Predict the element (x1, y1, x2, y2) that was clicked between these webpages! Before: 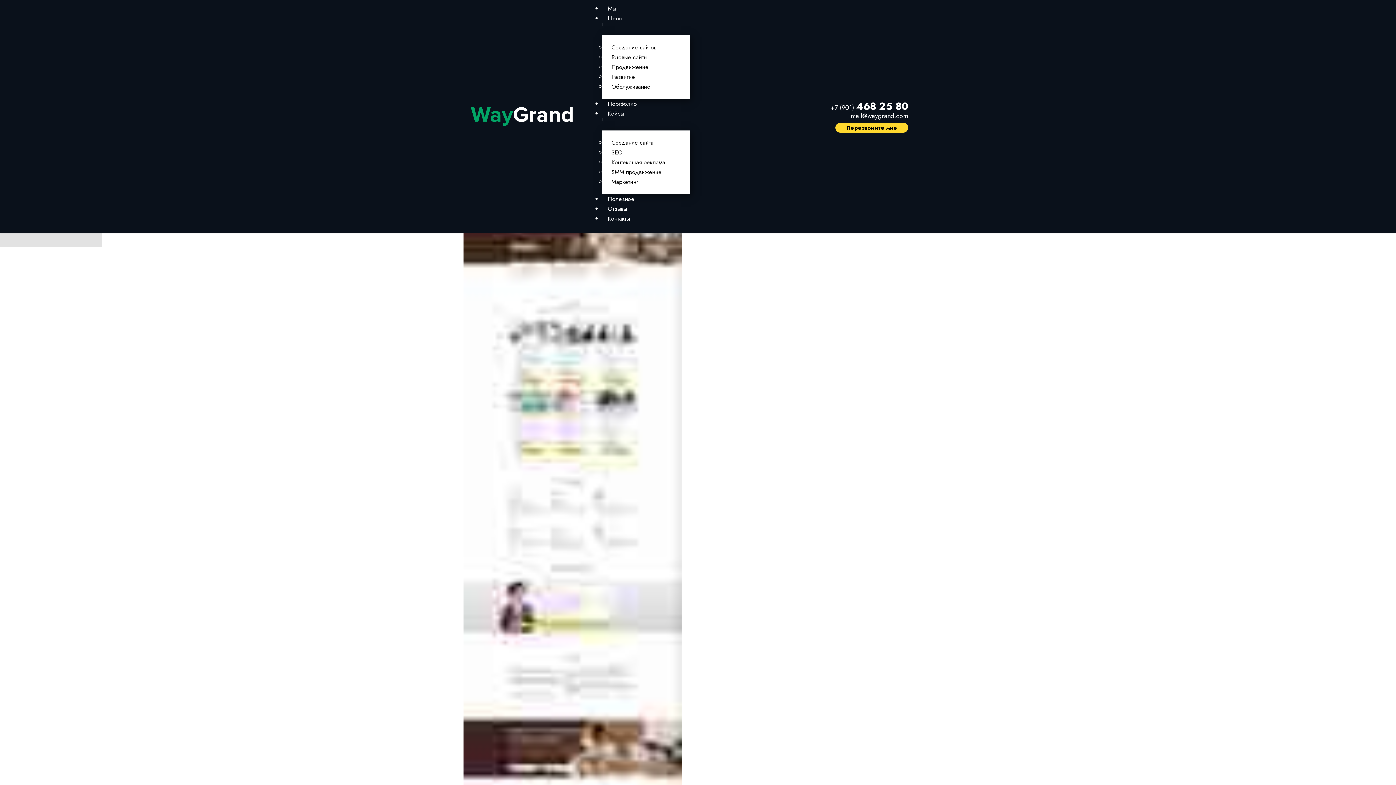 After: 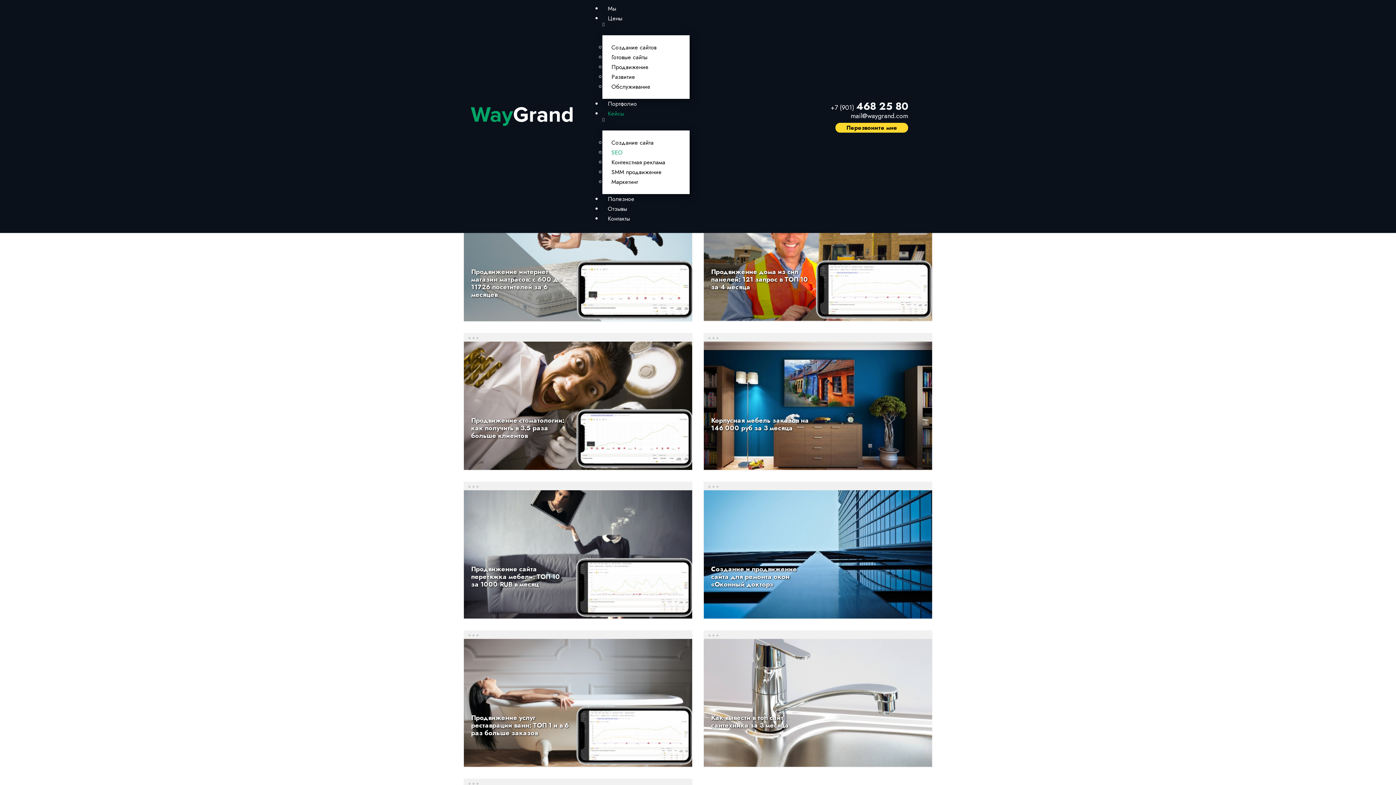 Action: bbox: (606, 144, 628, 160) label: SEO